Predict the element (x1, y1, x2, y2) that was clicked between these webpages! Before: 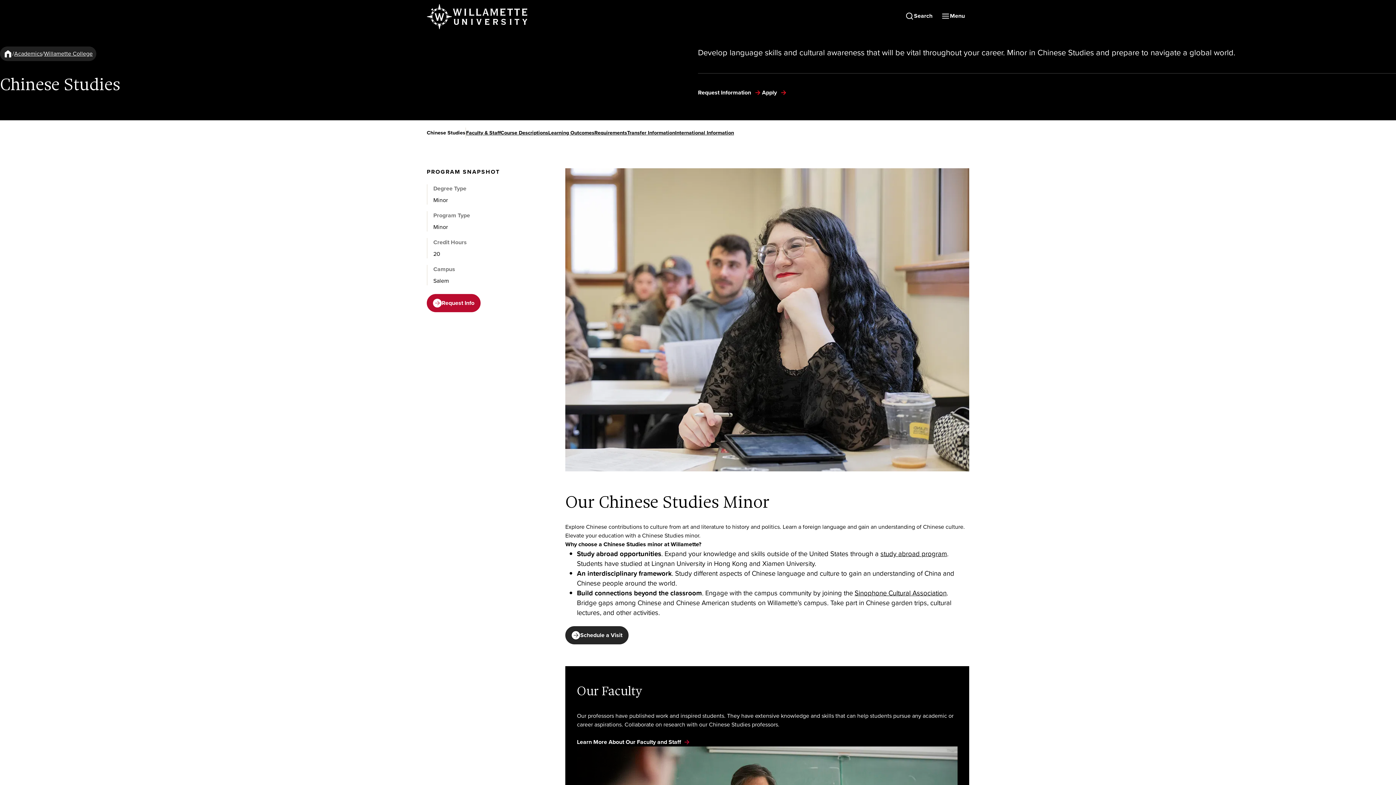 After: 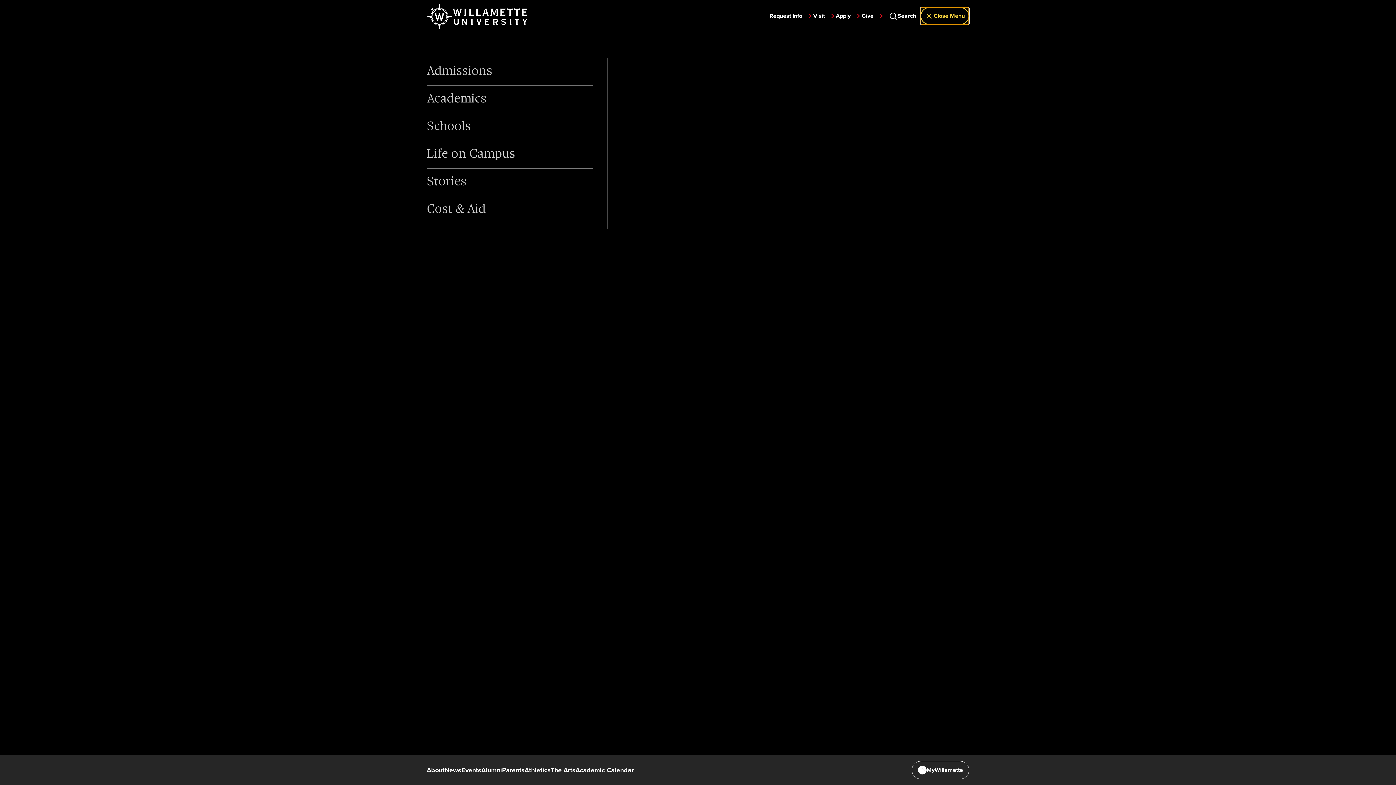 Action: label: Open Menu bbox: (937, 7, 969, 24)